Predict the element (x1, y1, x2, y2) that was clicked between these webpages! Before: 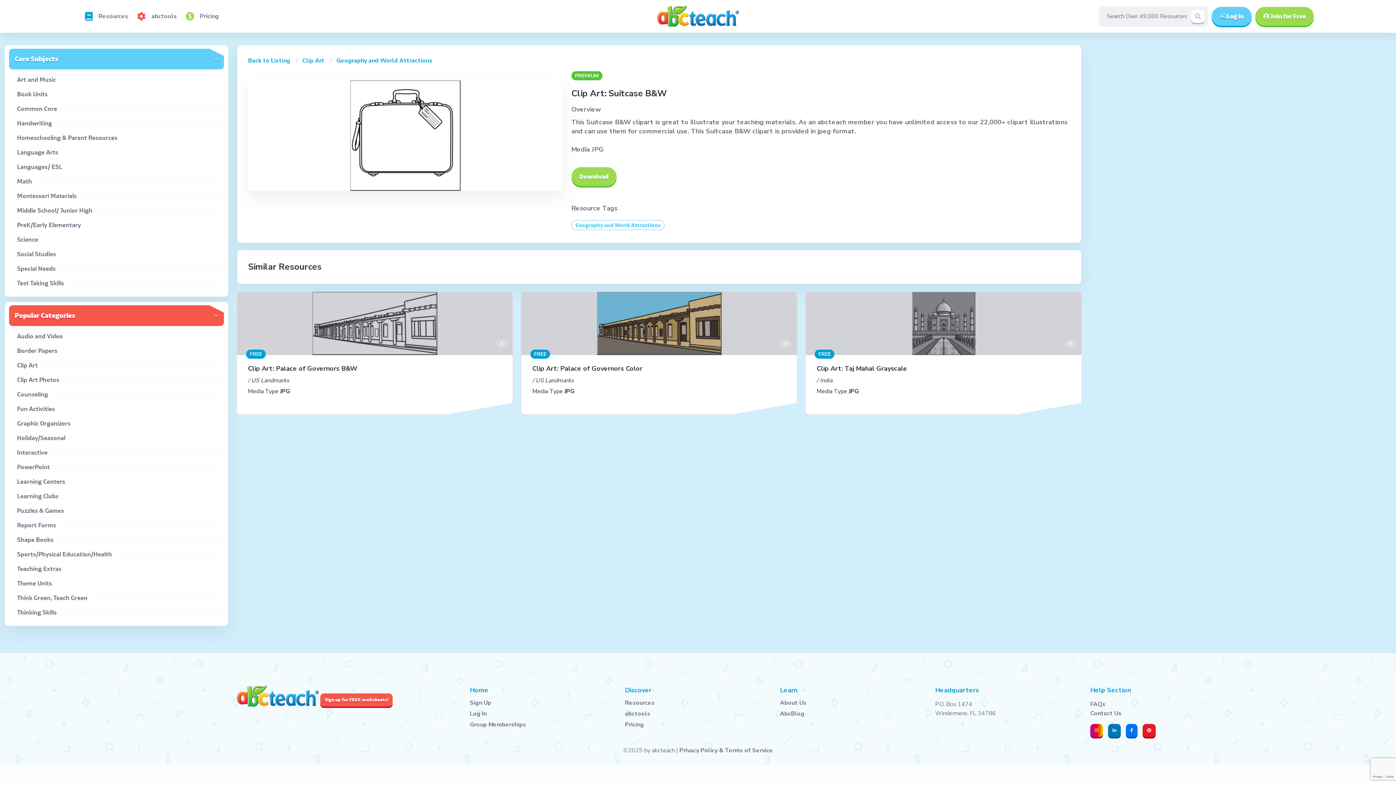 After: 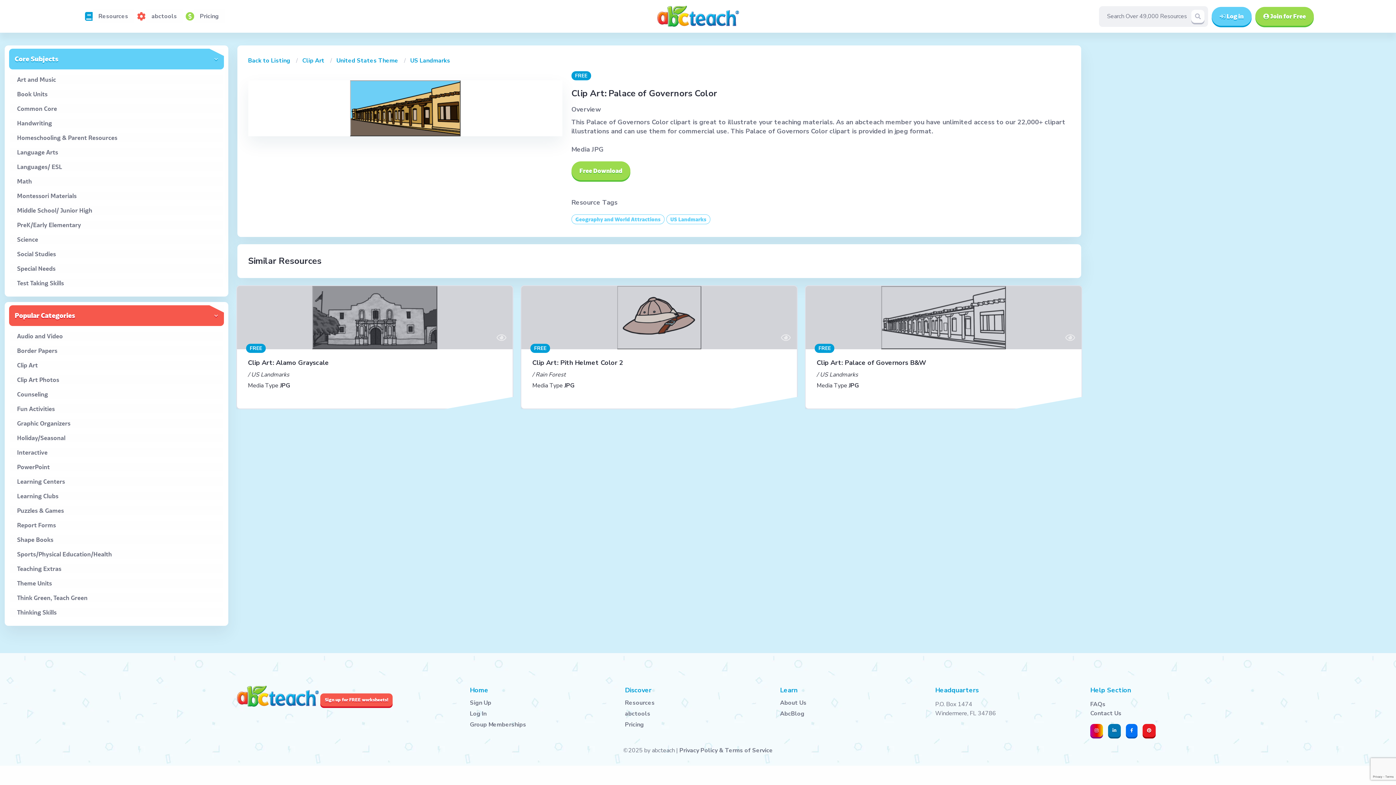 Action: bbox: (781, 339, 790, 348)